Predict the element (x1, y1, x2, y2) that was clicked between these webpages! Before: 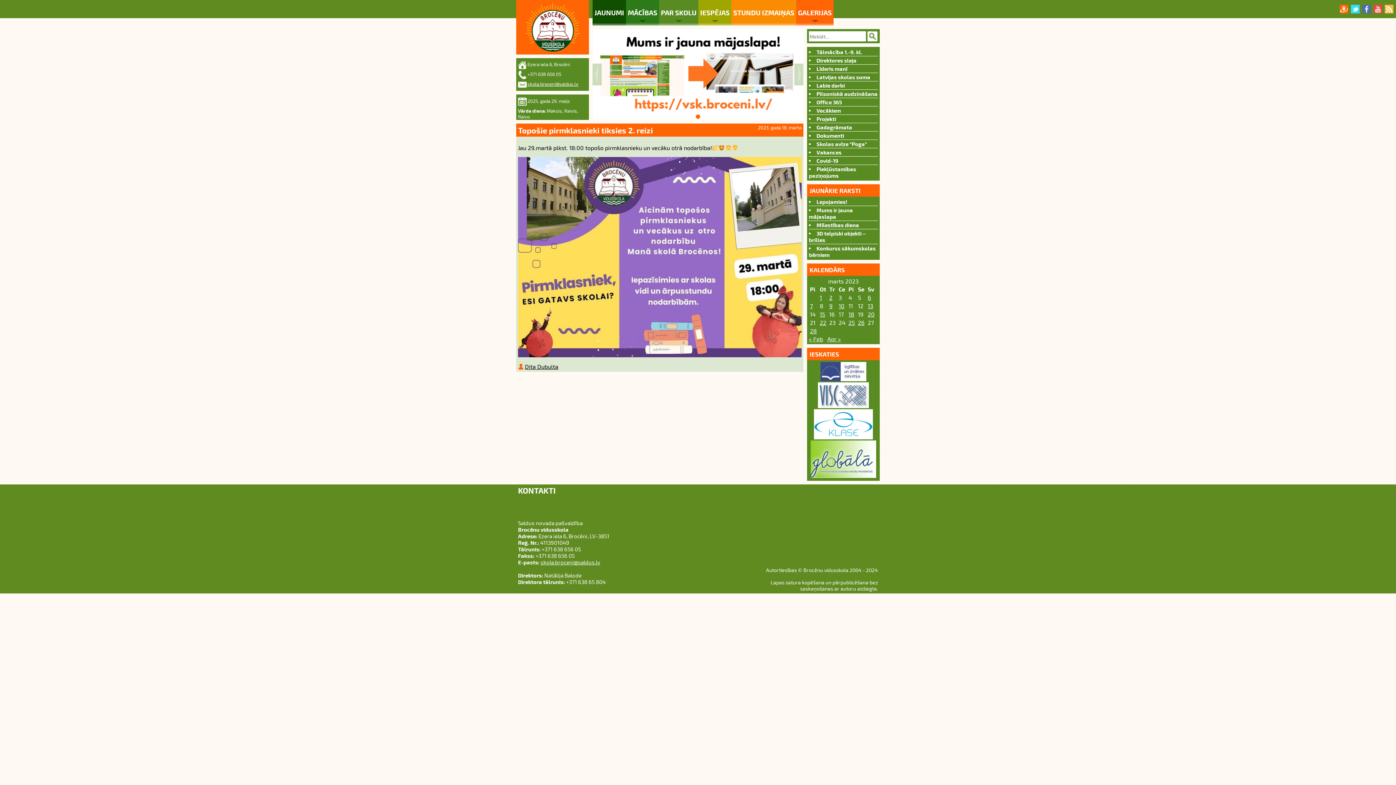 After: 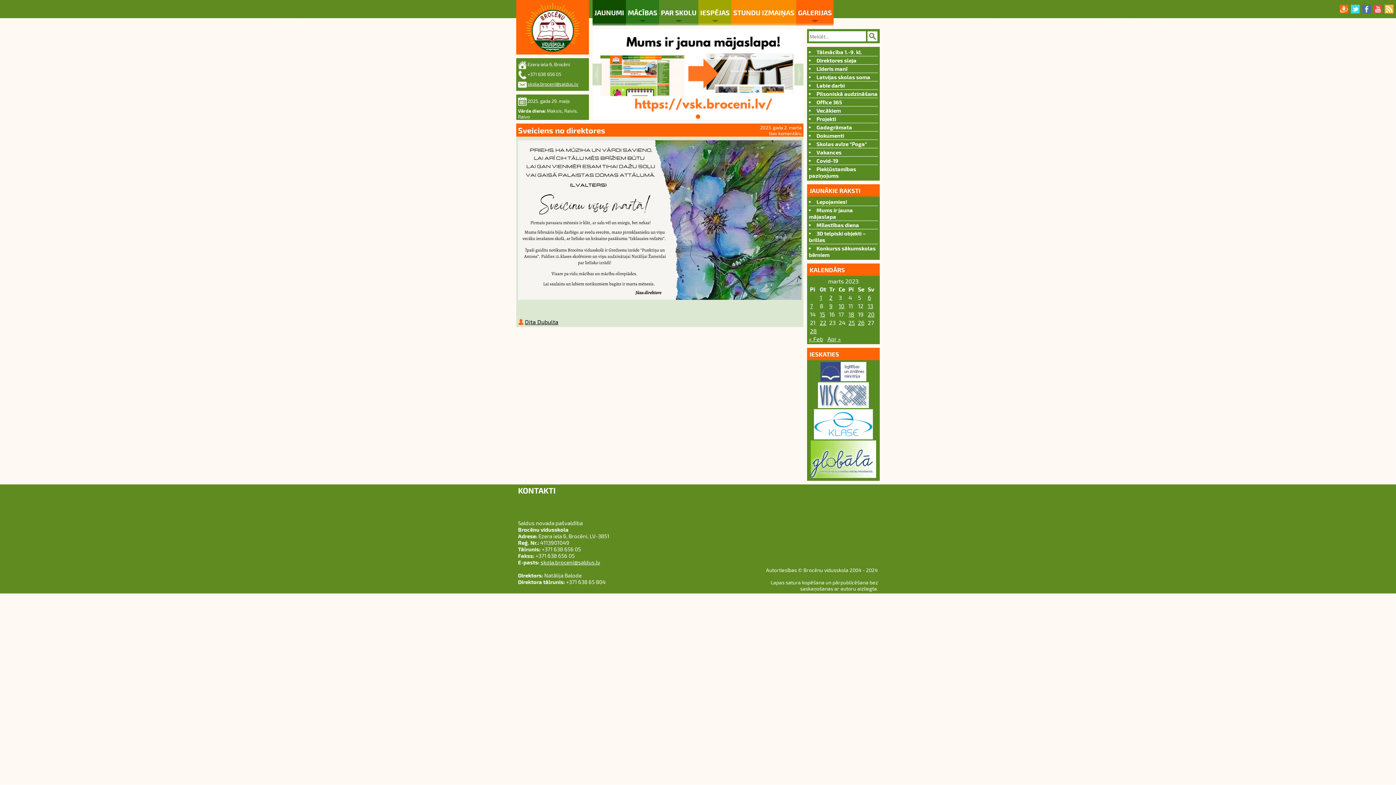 Action: bbox: (829, 294, 832, 301) label: Ziņa publicēta 2023. g. 1. March